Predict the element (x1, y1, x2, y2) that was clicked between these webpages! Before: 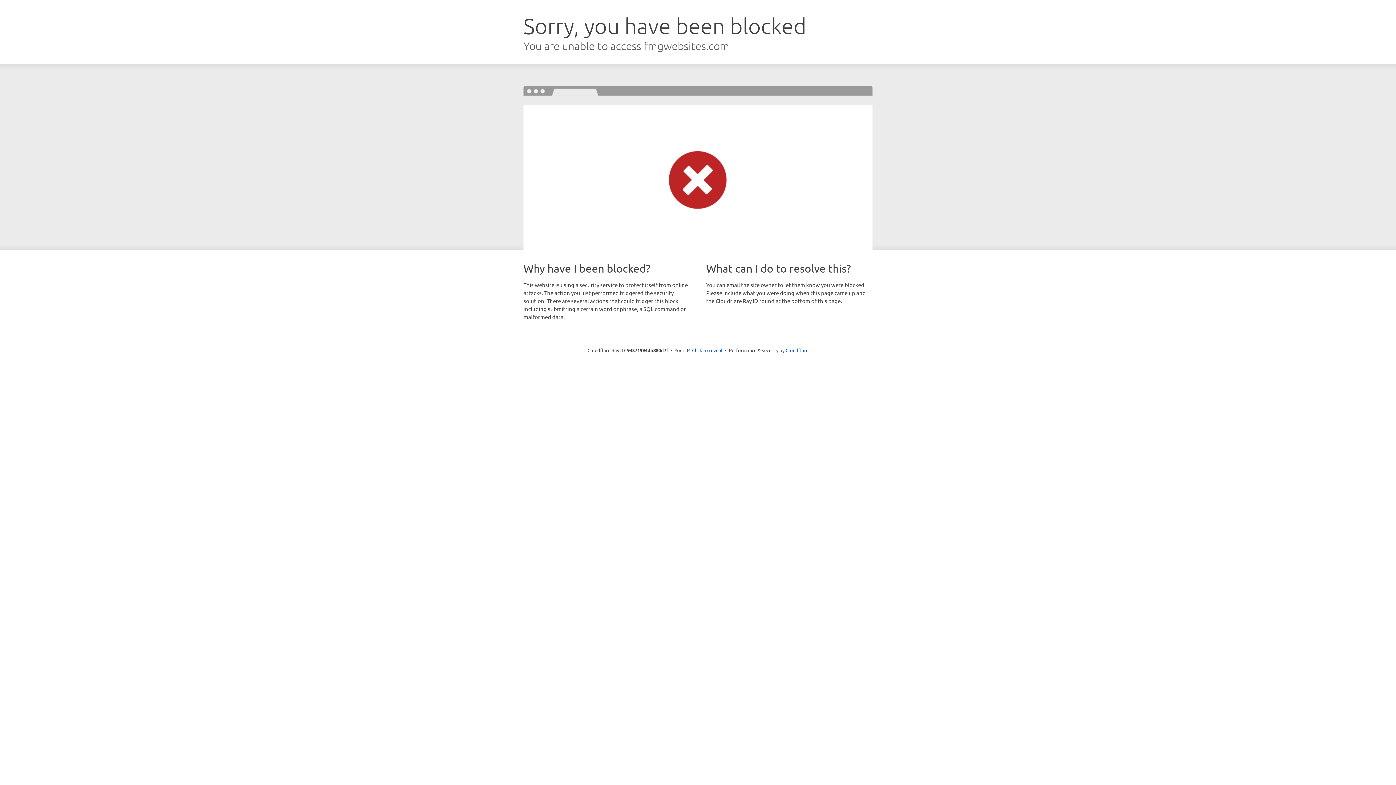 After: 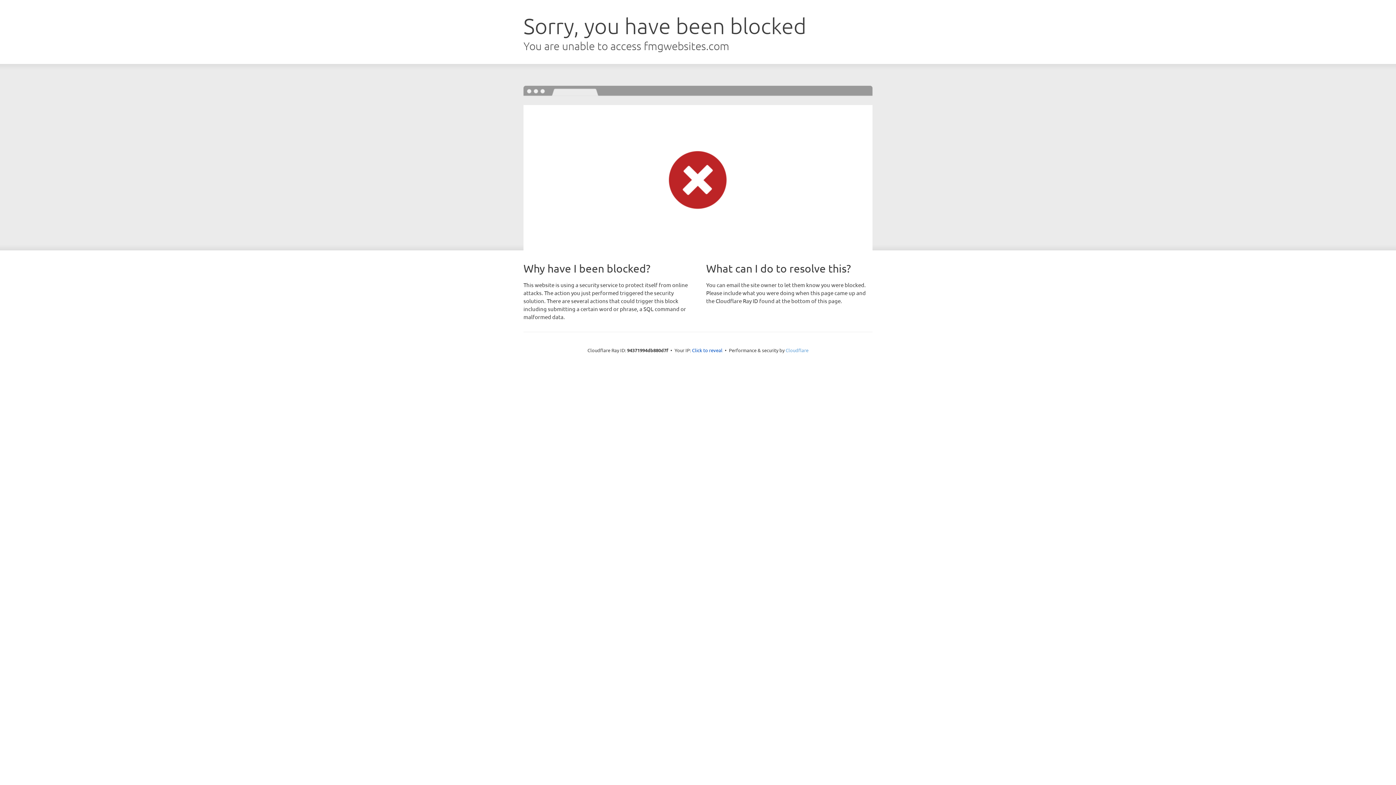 Action: bbox: (785, 347, 808, 353) label: Cloudflare